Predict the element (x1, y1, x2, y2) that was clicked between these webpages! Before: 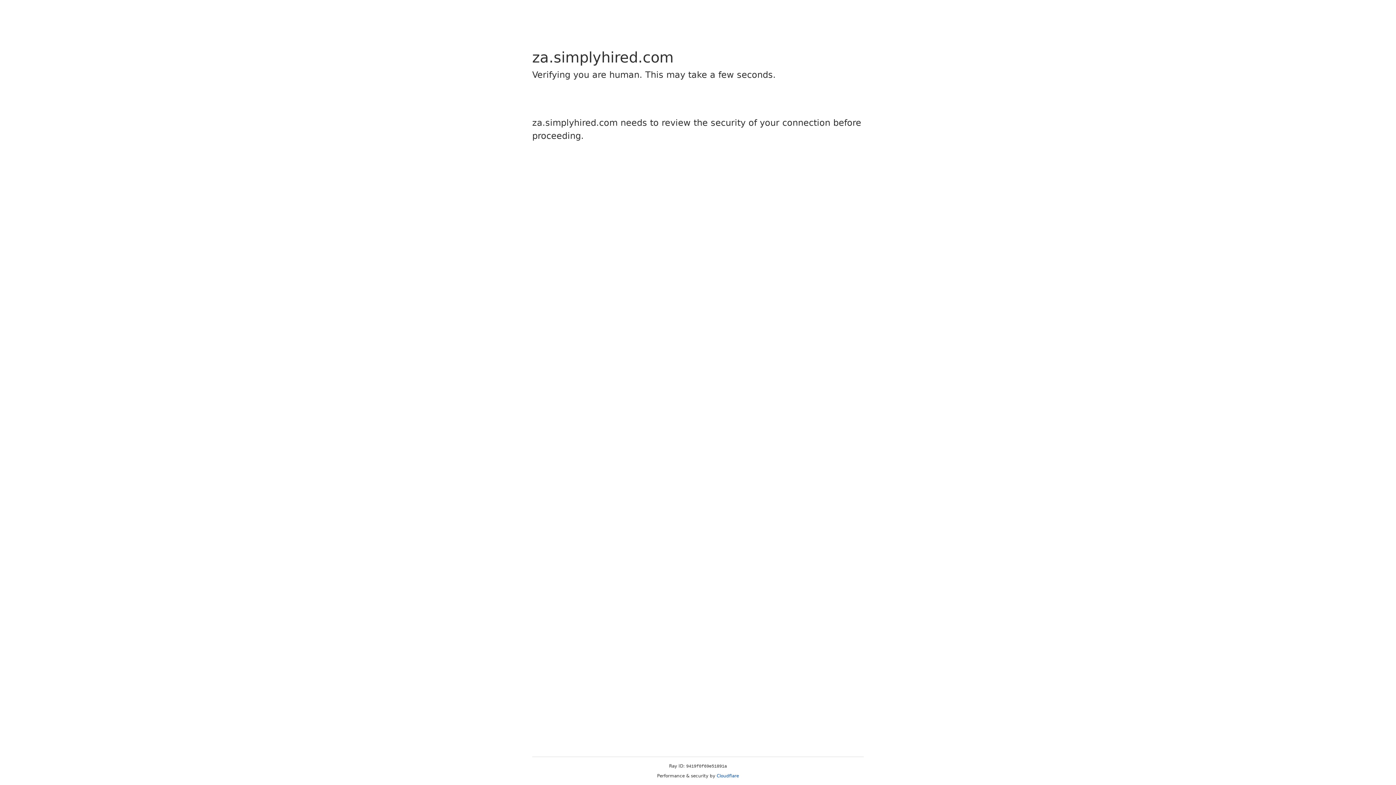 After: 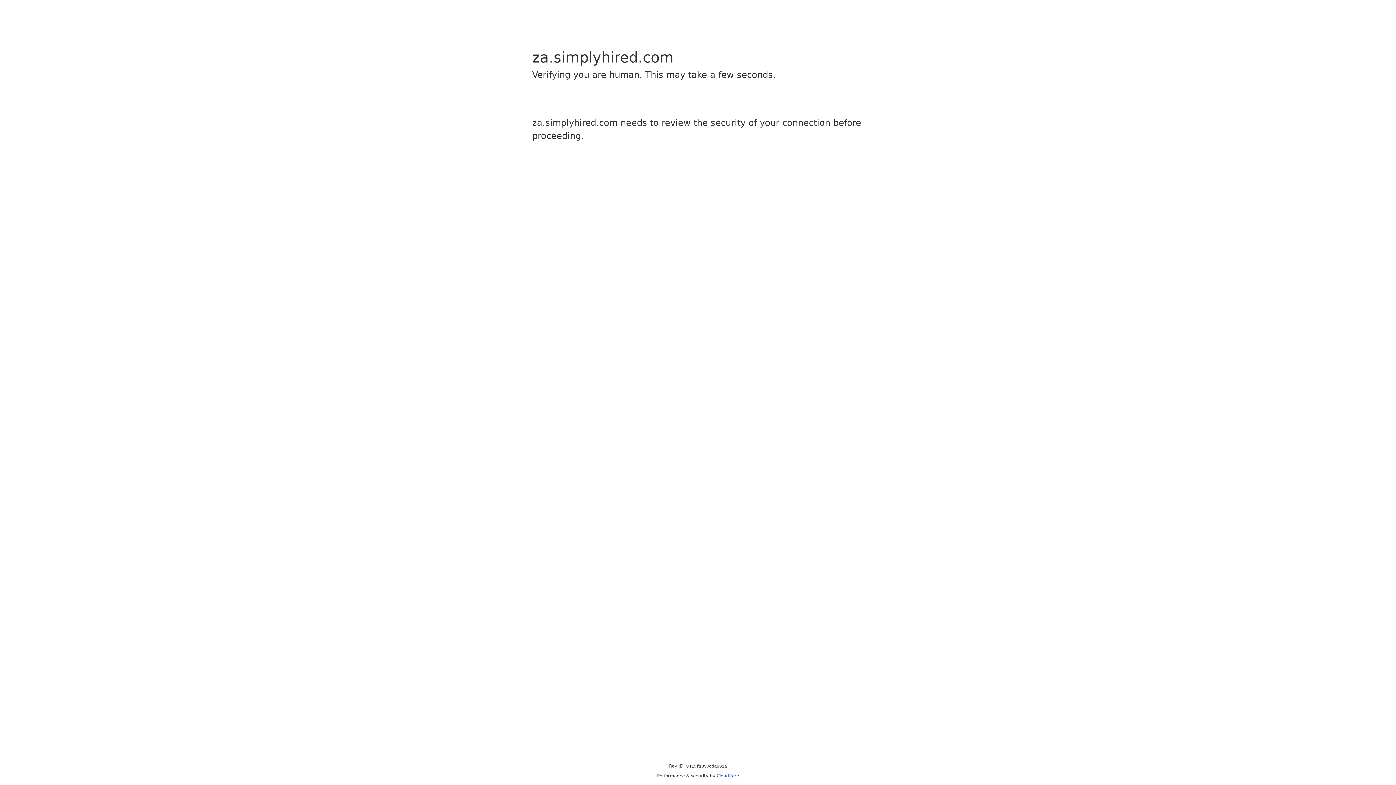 Action: label: Cloudflare bbox: (716, 773, 739, 778)